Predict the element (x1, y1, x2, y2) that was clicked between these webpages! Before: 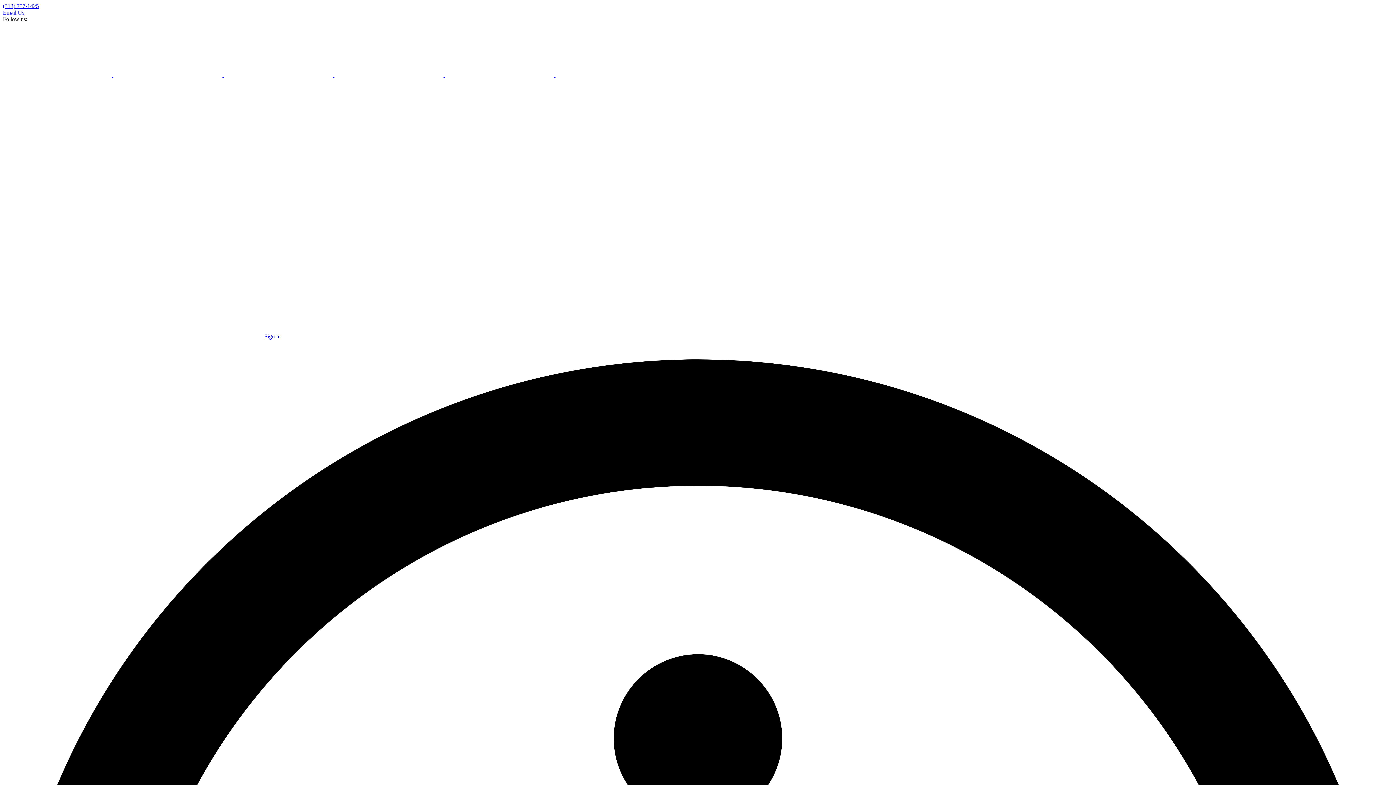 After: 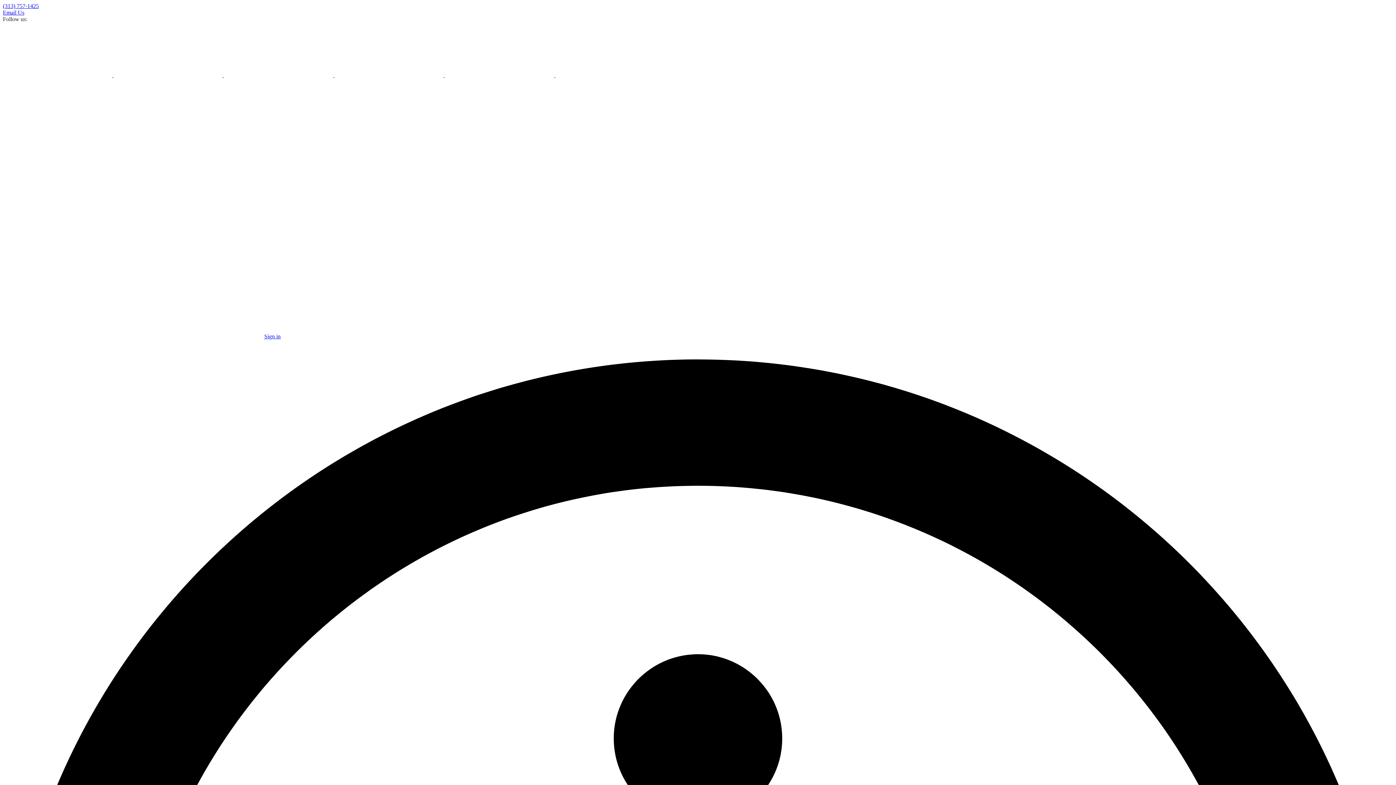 Action: bbox: (2, 9, 24, 15) label: Email Us